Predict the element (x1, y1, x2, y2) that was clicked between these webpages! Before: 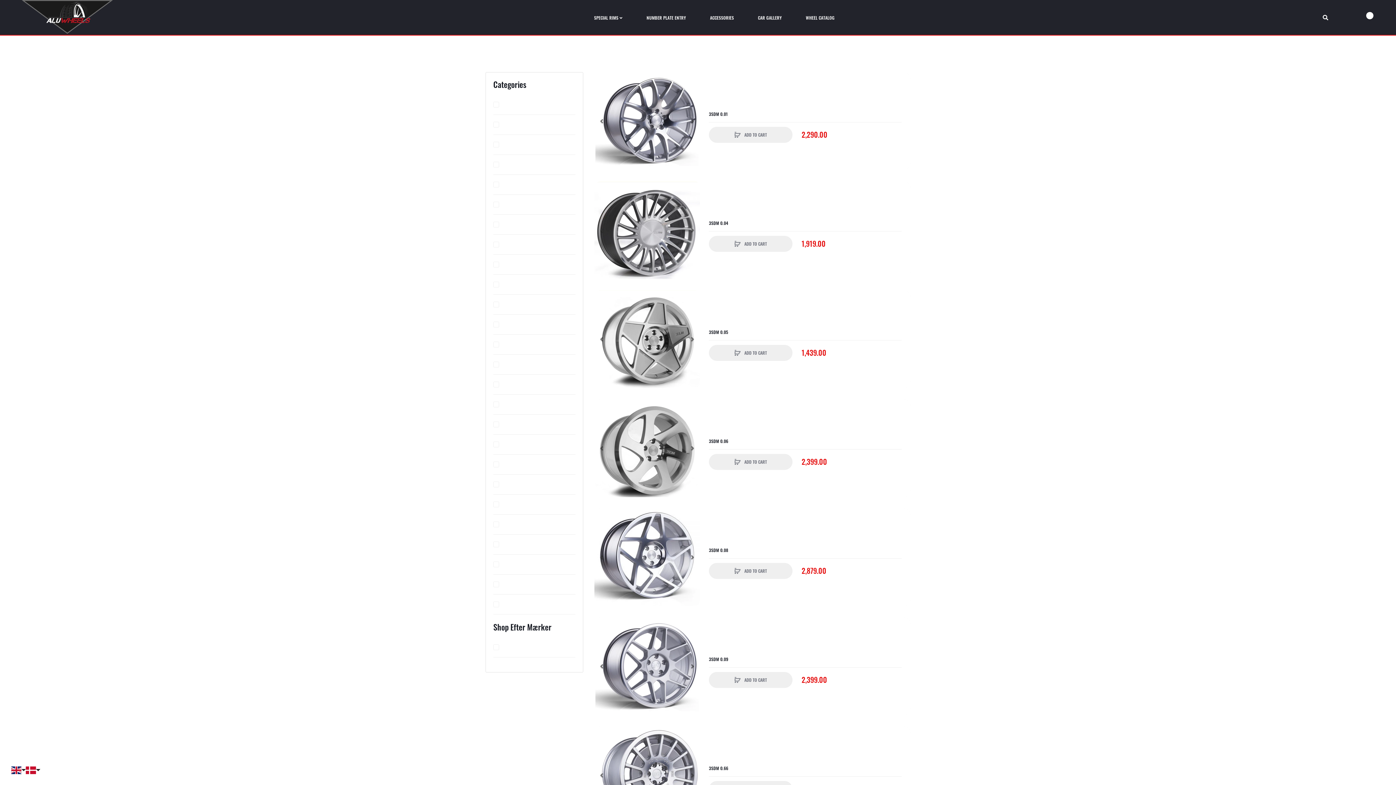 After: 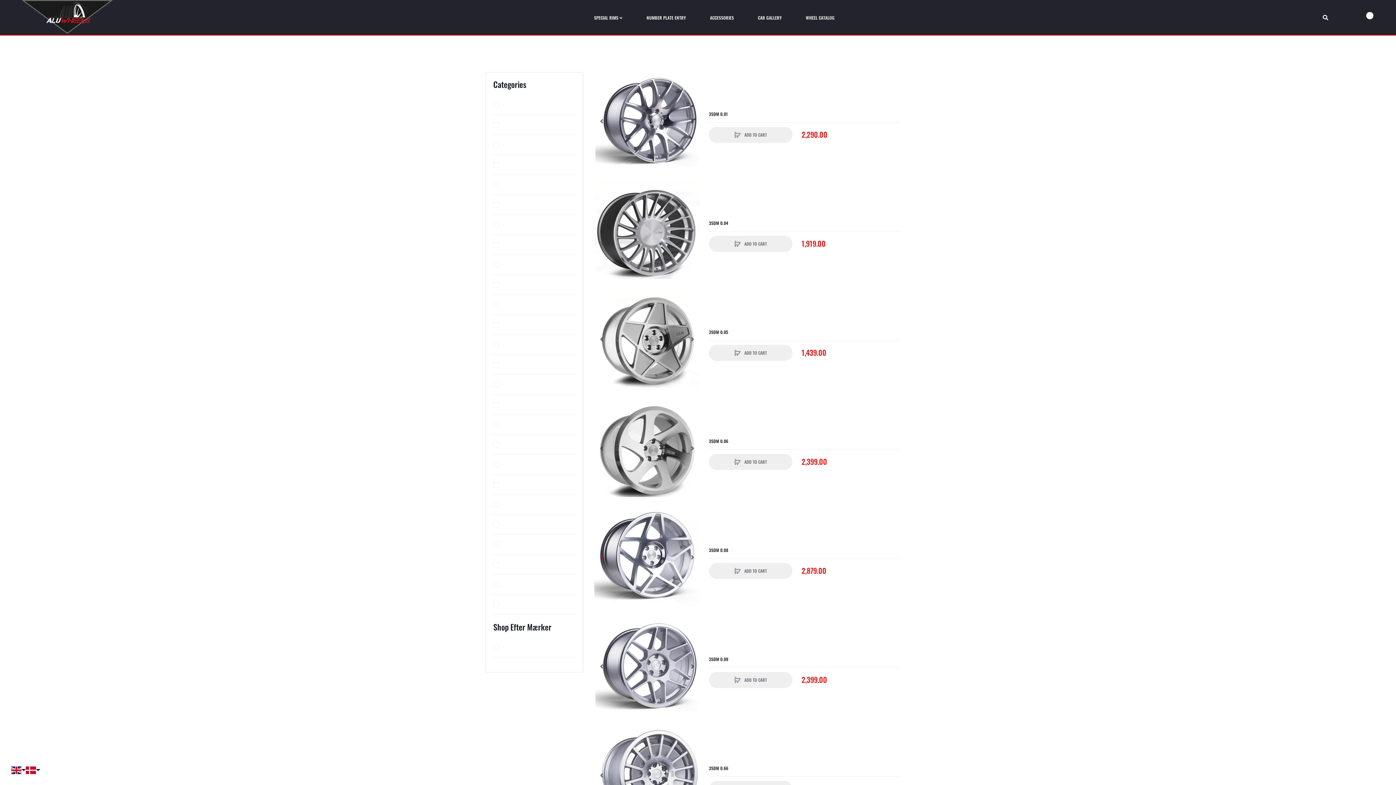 Action: bbox: (594, 550, 609, 564) label: Previous